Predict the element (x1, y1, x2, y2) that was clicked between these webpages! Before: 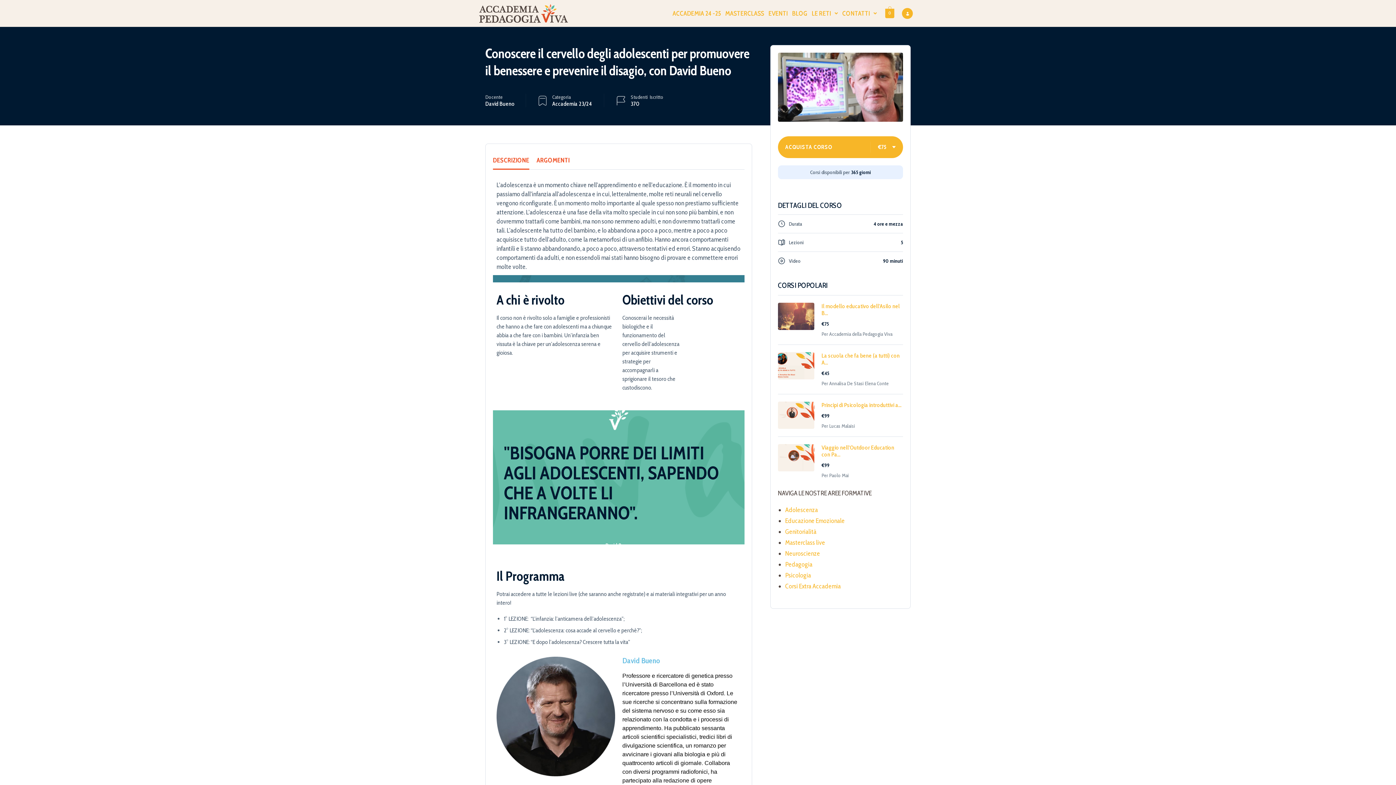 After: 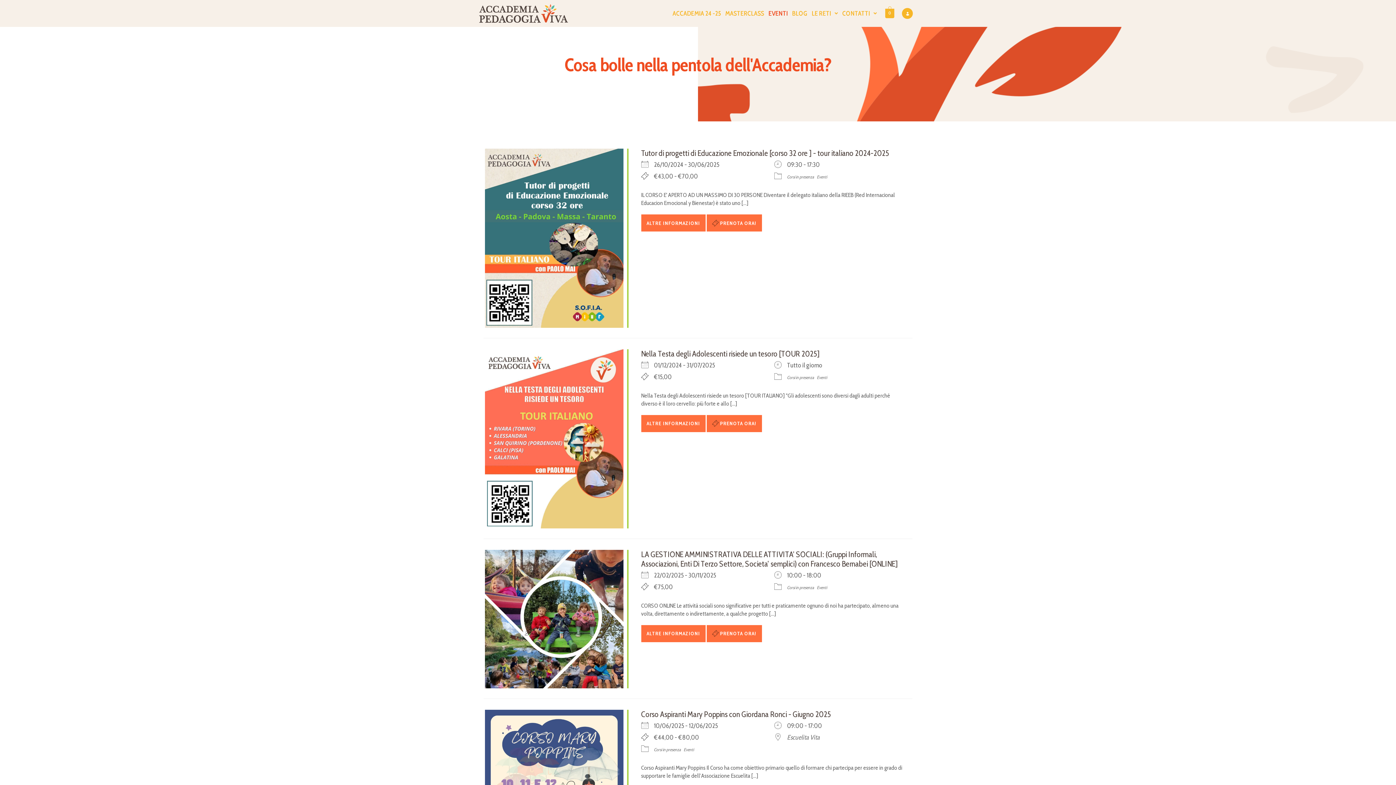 Action: label: EVENTI bbox: (766, 3, 789, 23)